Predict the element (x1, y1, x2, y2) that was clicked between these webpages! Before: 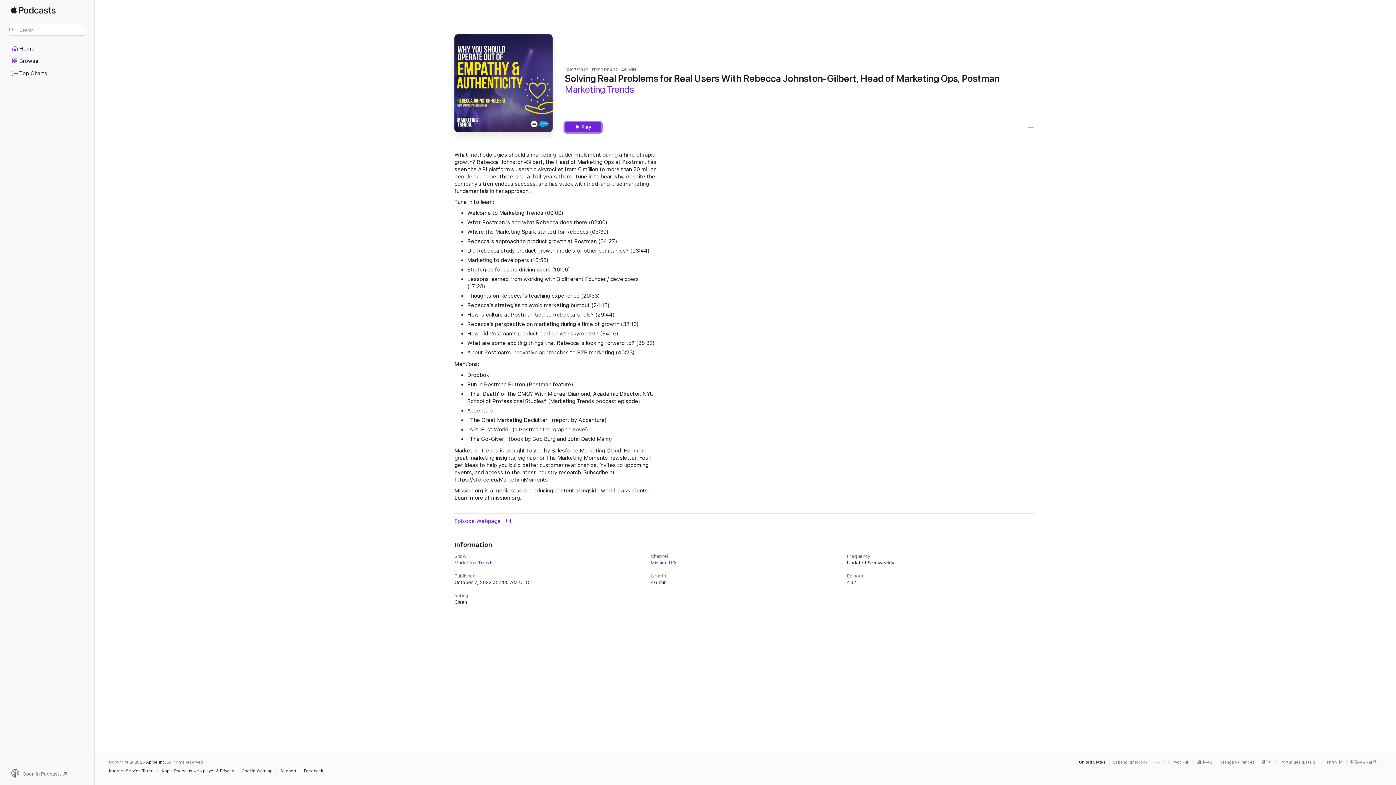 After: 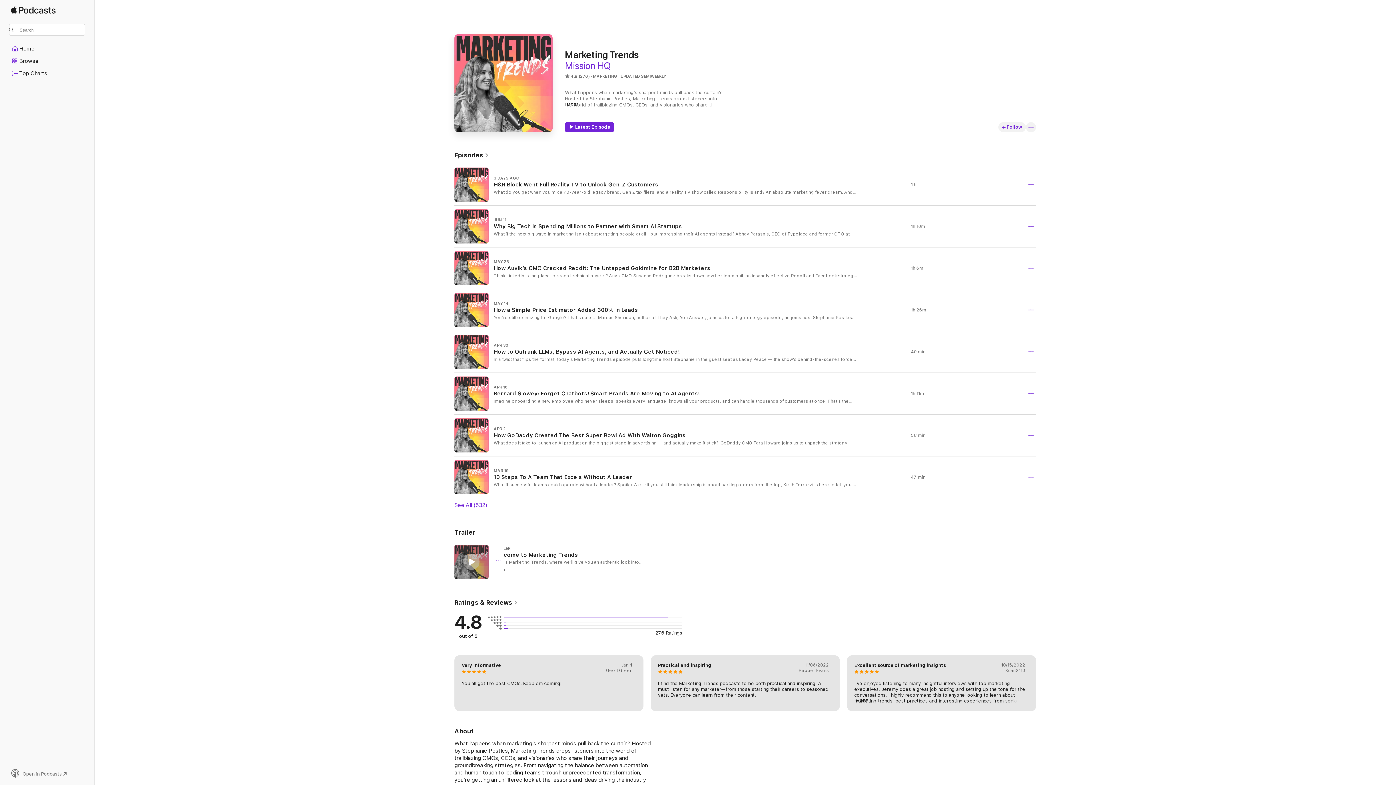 Action: bbox: (454, 560, 643, 566) label: Marketing Trends